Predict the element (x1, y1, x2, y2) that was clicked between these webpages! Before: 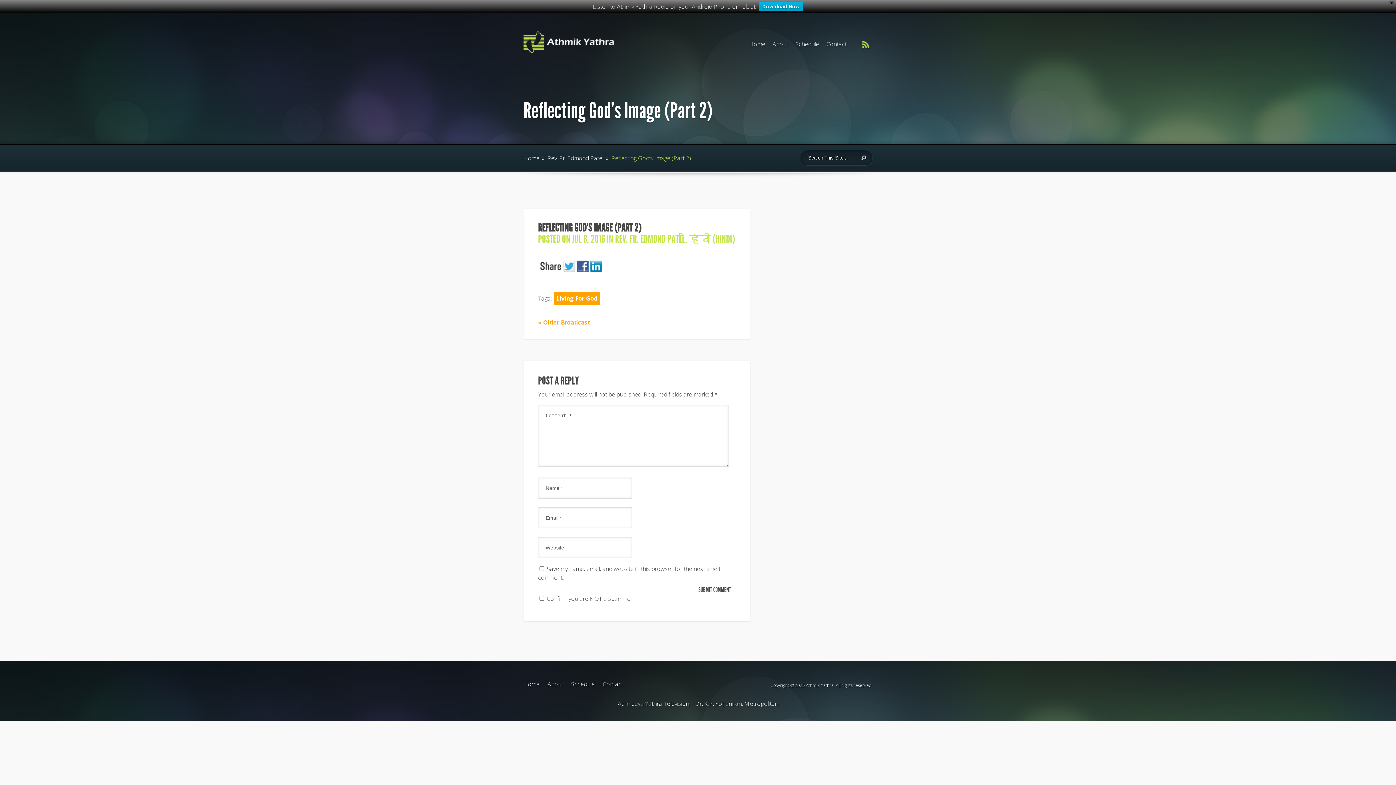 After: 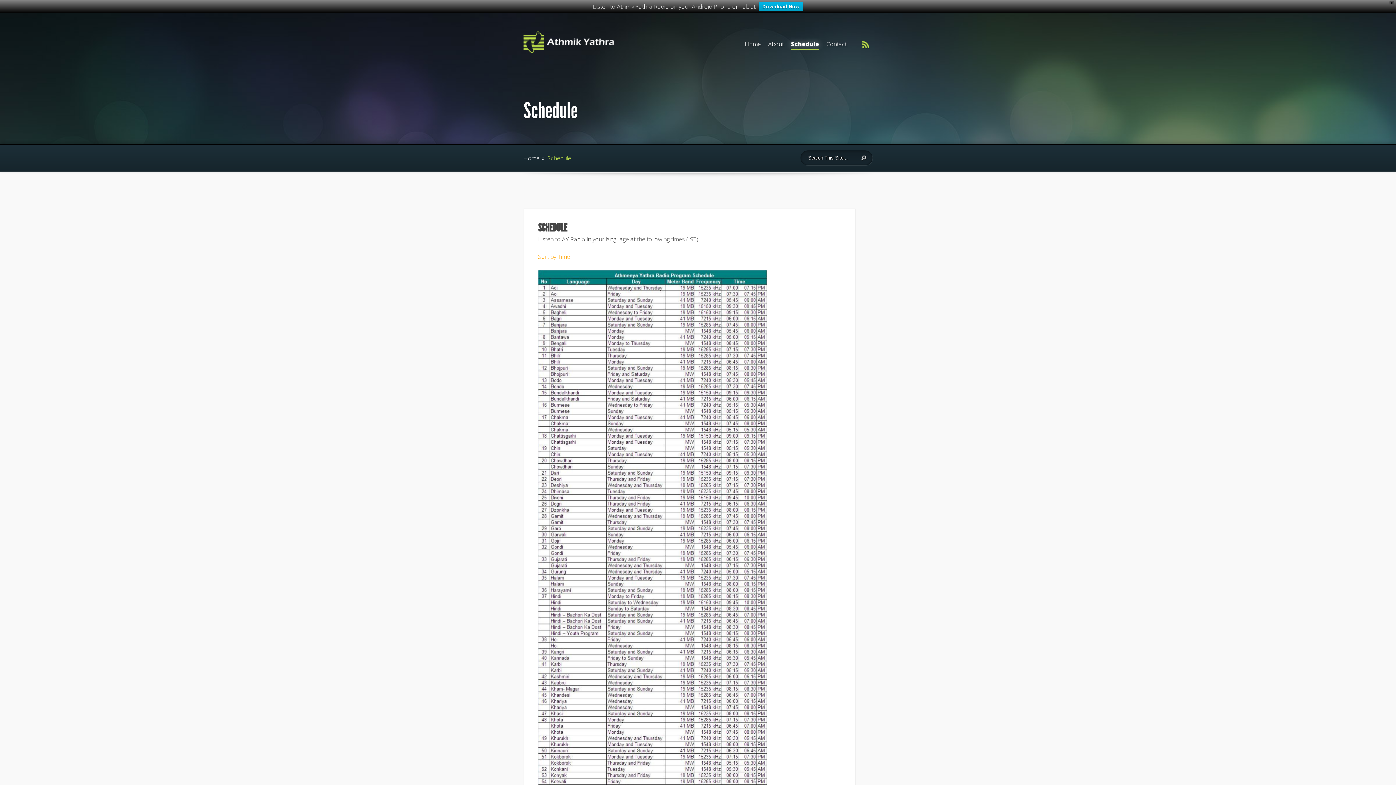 Action: bbox: (795, 40, 819, 51) label: Schedule